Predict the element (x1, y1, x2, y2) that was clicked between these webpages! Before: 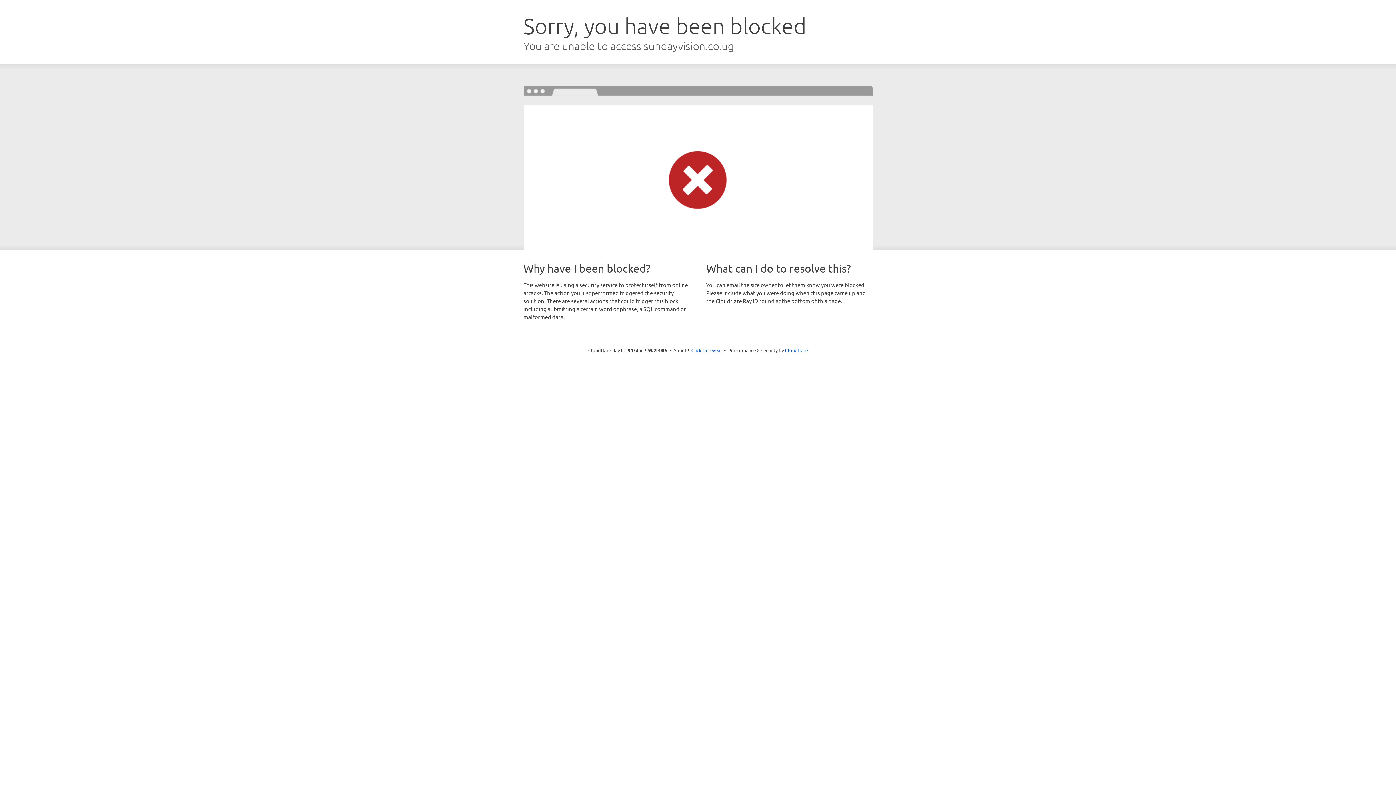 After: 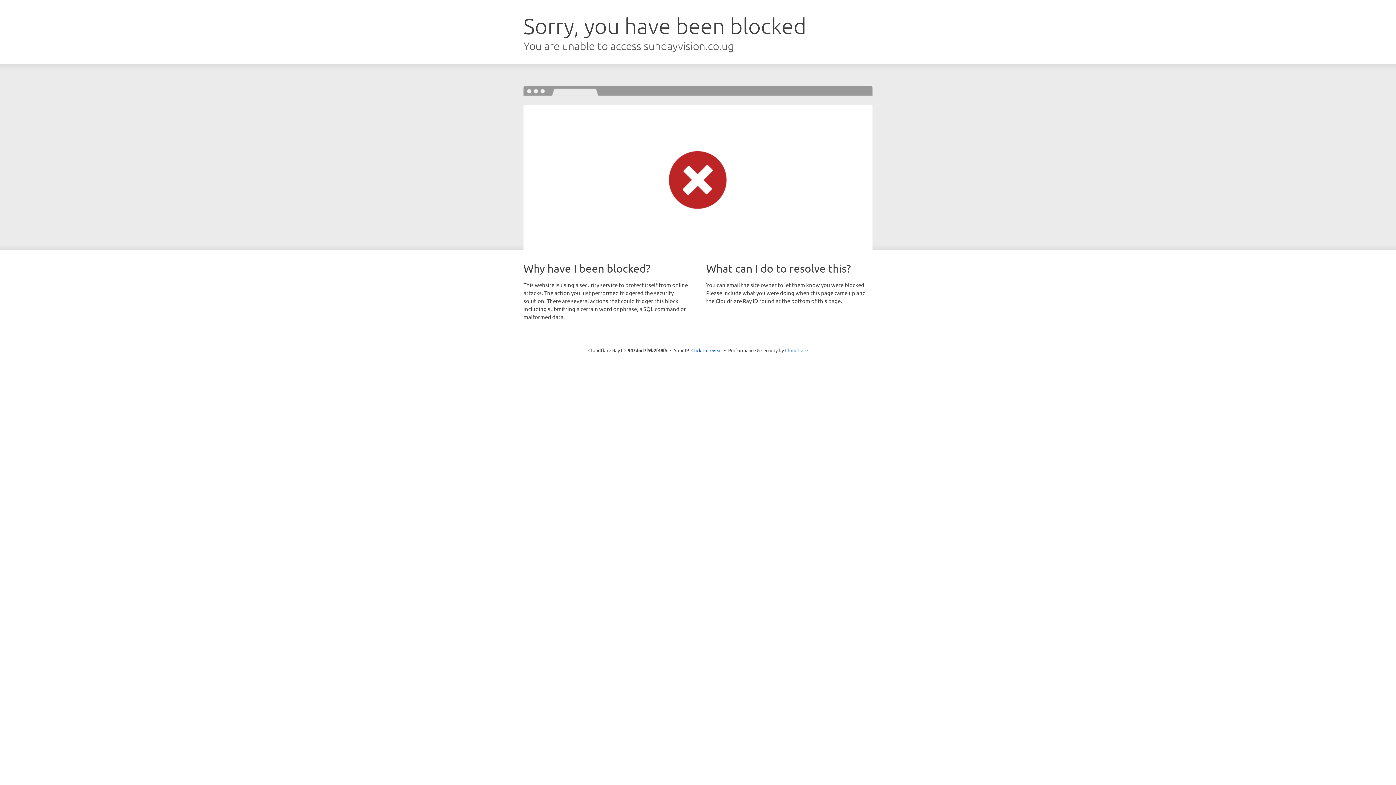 Action: label: Cloudflare bbox: (785, 347, 808, 353)